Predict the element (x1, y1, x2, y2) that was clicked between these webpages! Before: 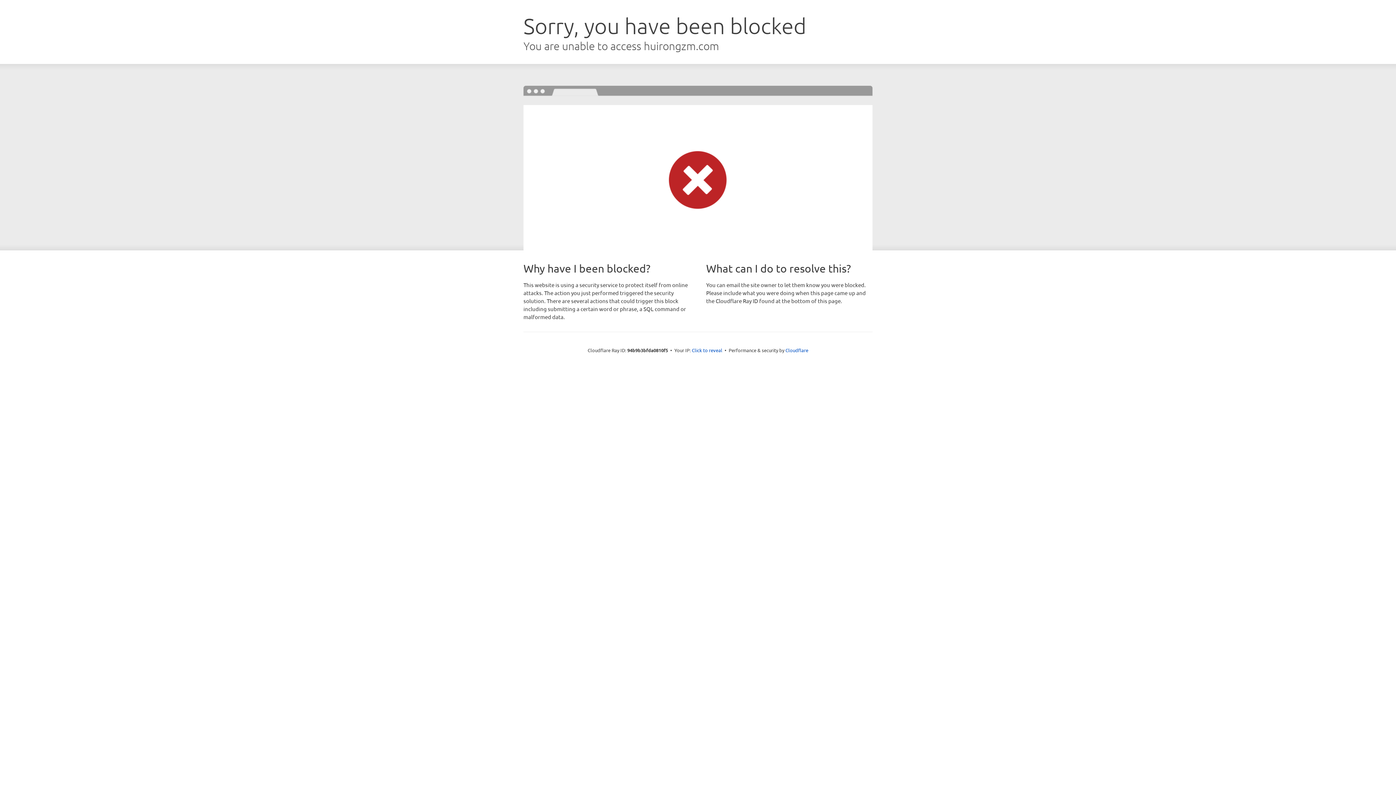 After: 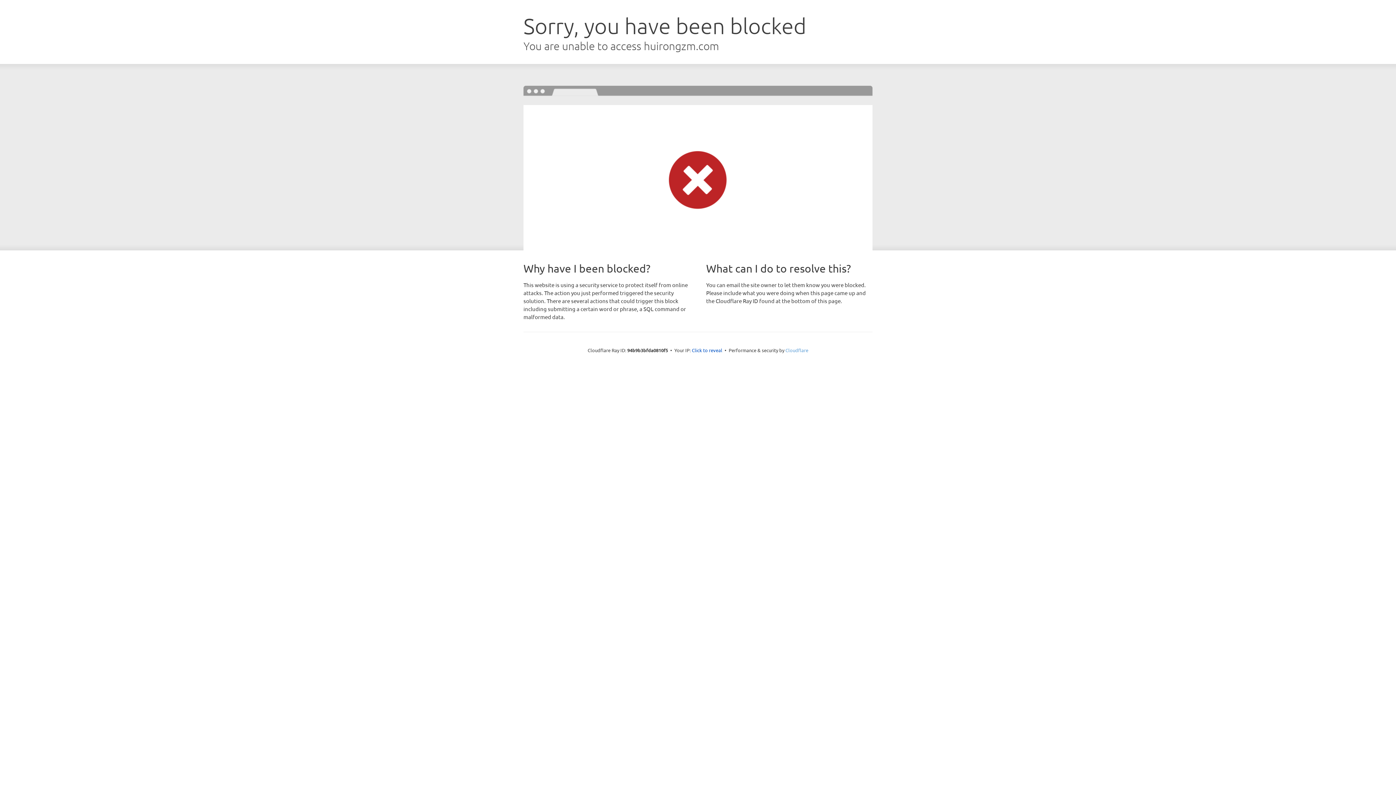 Action: label: Cloudflare bbox: (785, 347, 808, 353)